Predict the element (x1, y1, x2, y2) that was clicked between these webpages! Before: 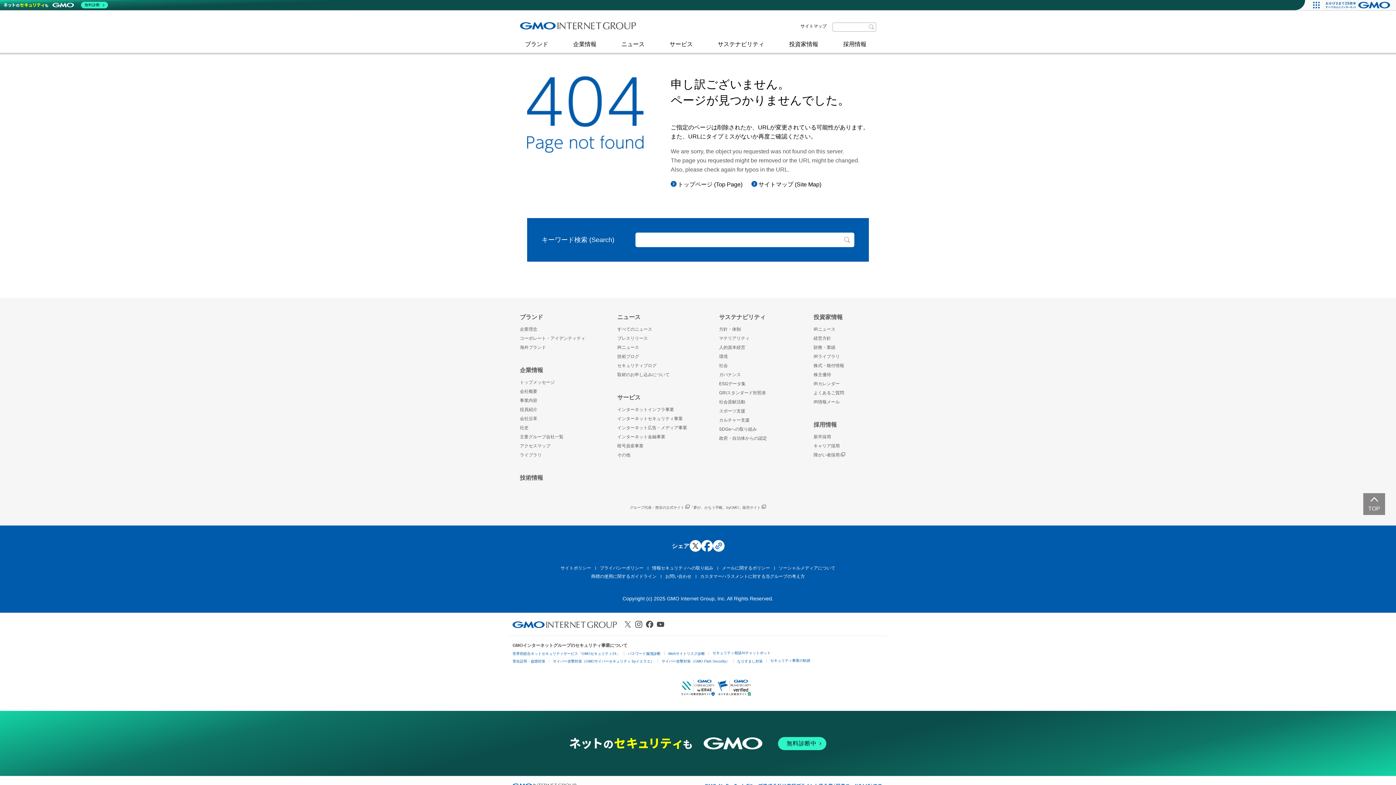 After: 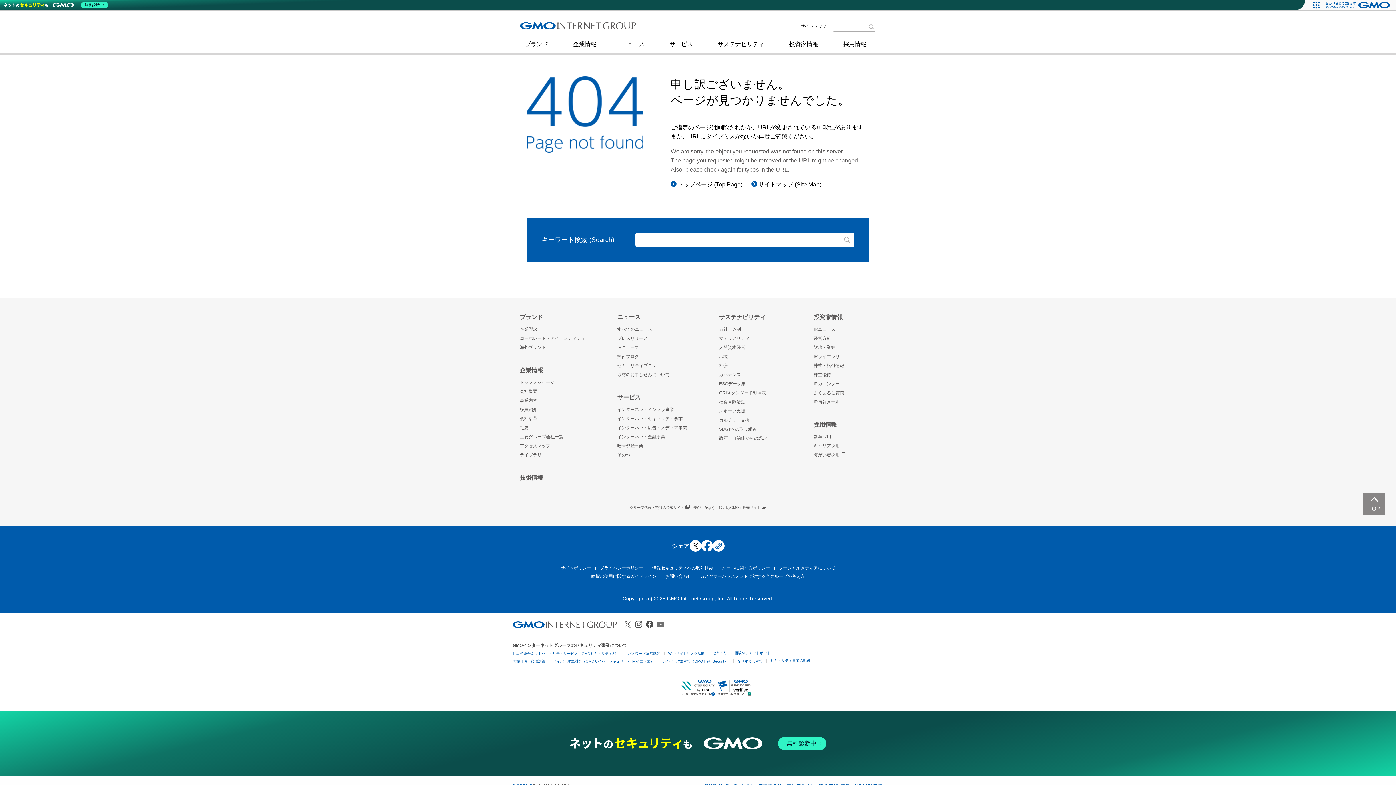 Action: bbox: (657, 620, 664, 628)